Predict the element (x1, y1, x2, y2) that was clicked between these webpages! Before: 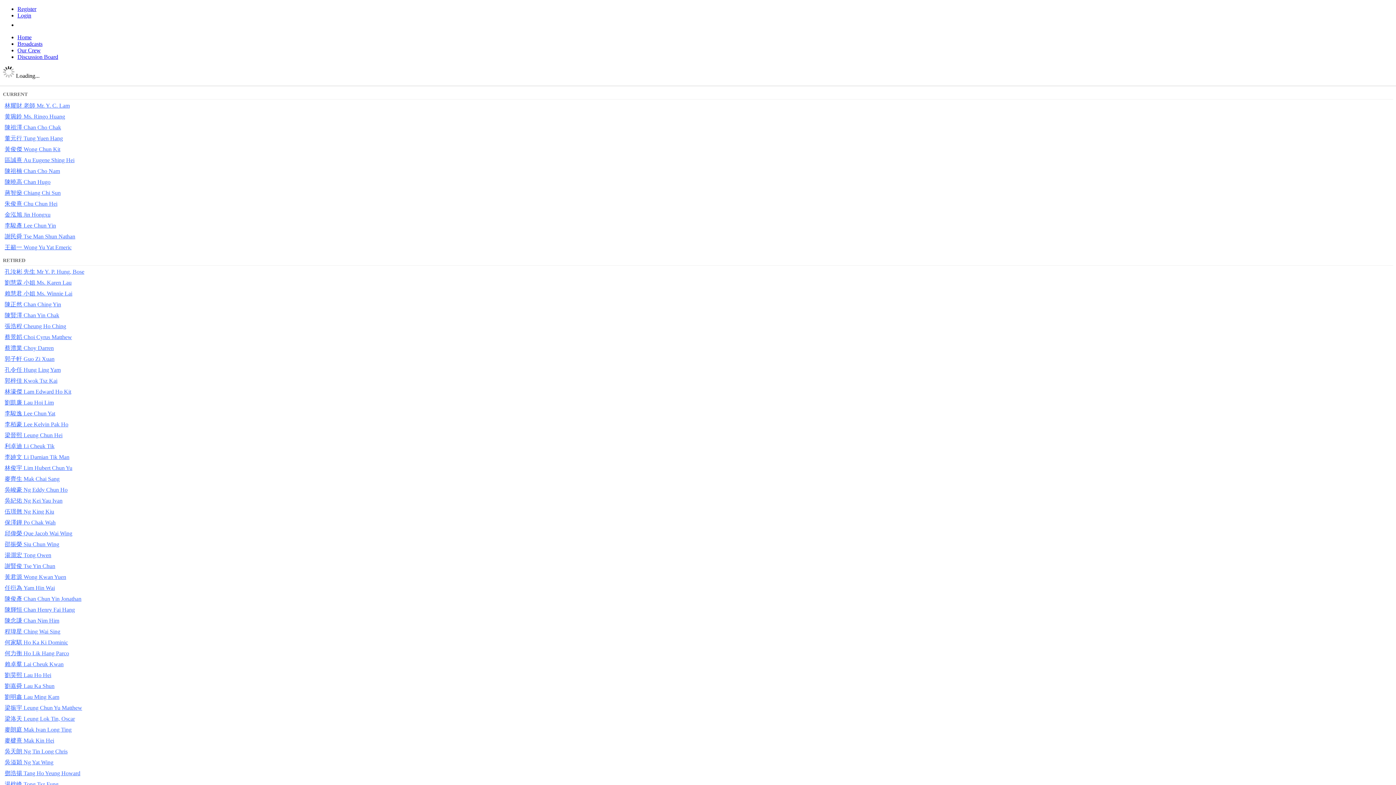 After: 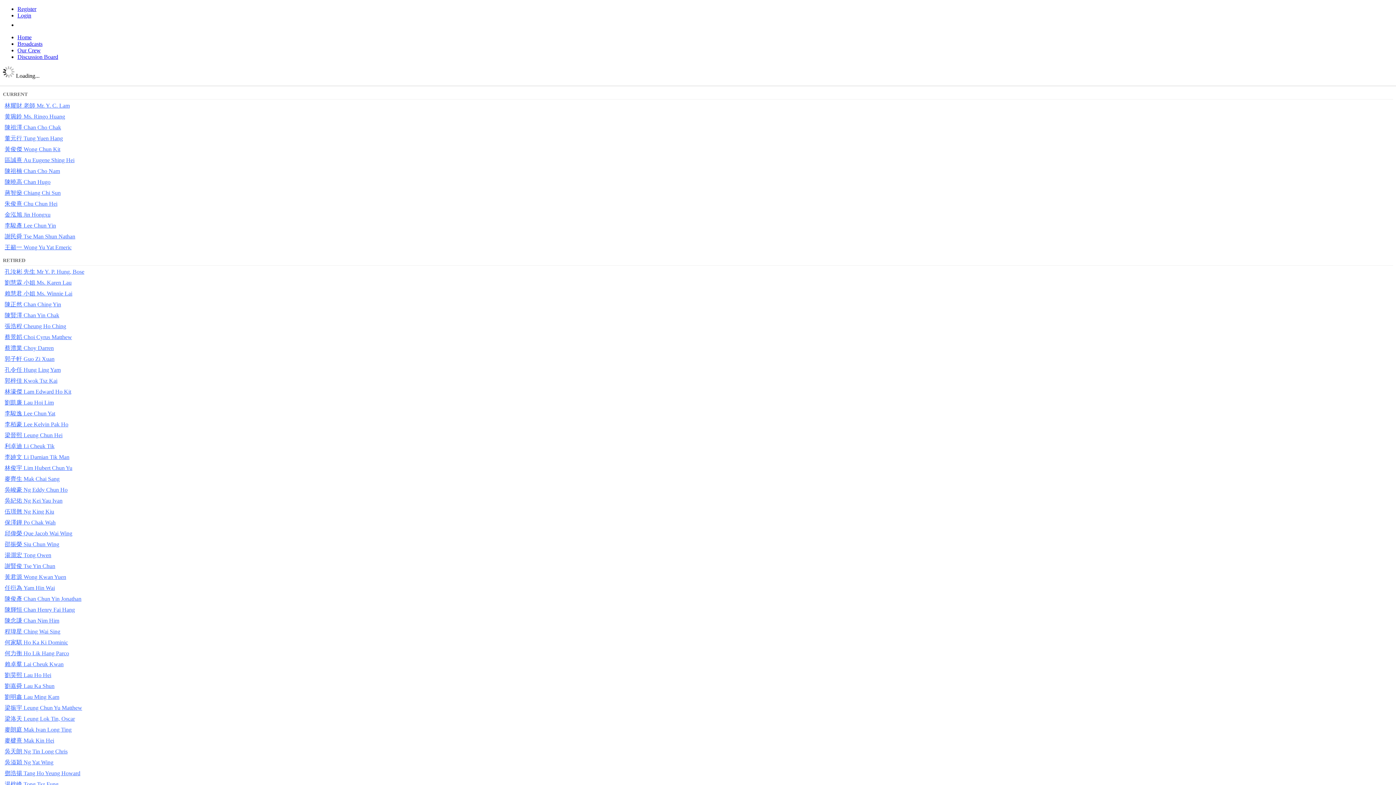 Action: bbox: (17, 47, 40, 53) label: Our Crew